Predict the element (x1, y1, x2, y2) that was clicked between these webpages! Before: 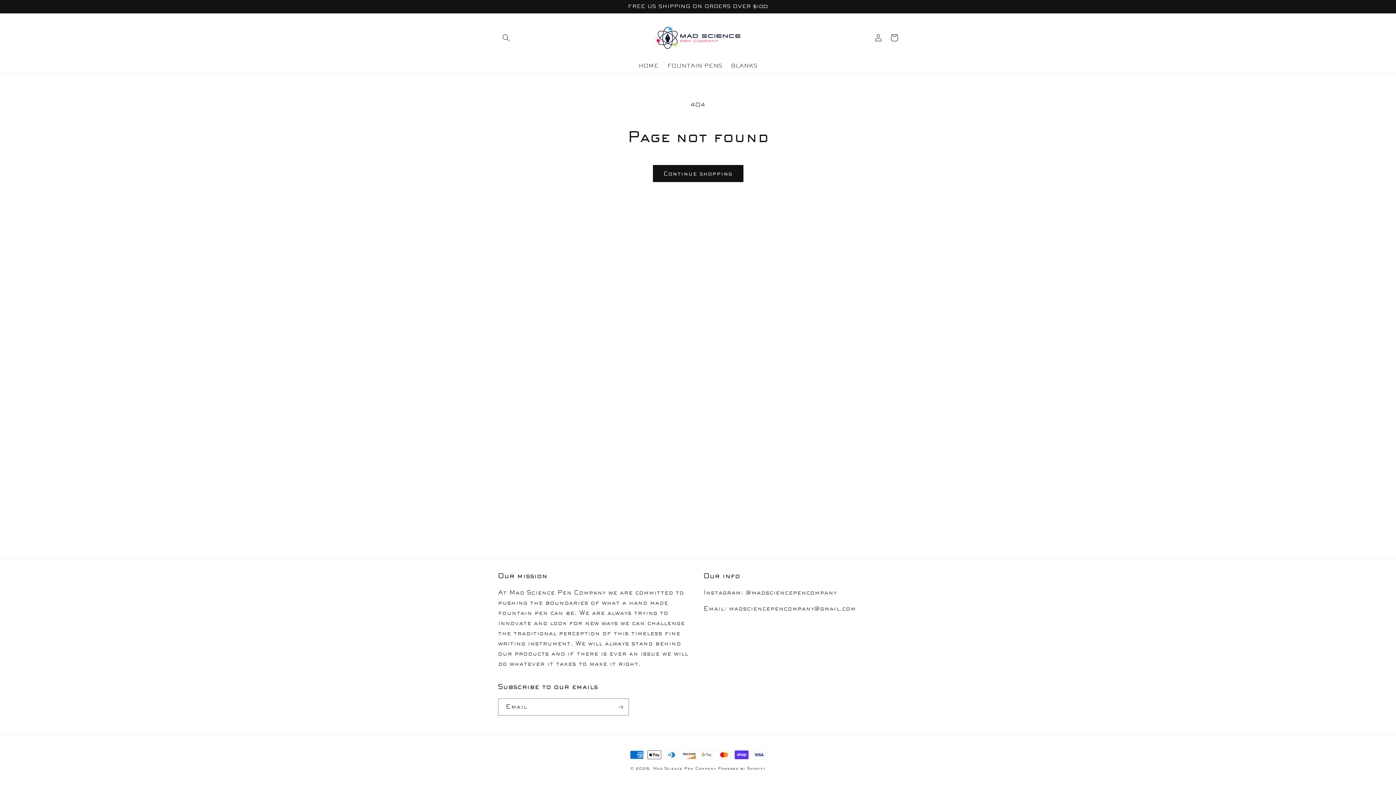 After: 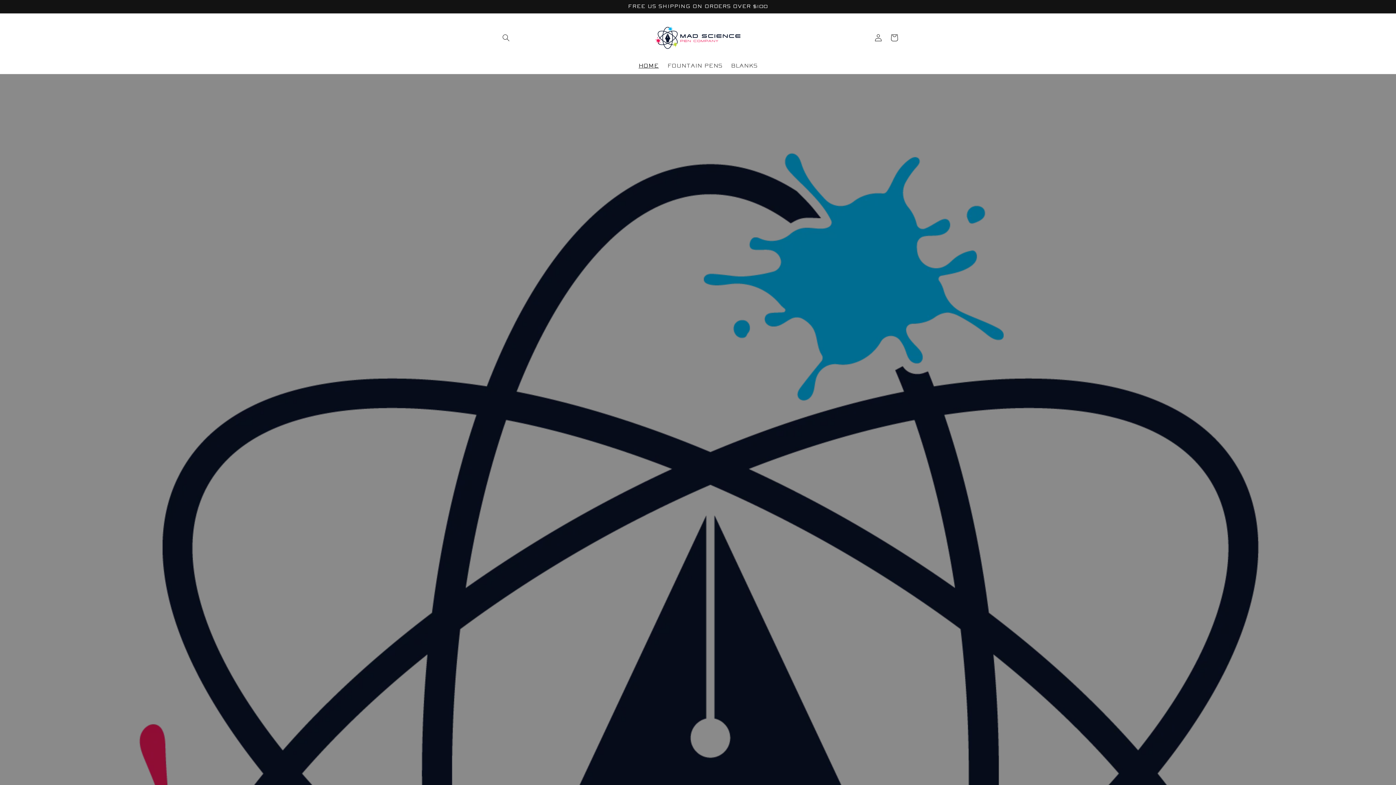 Action: bbox: (650, 20, 746, 54)